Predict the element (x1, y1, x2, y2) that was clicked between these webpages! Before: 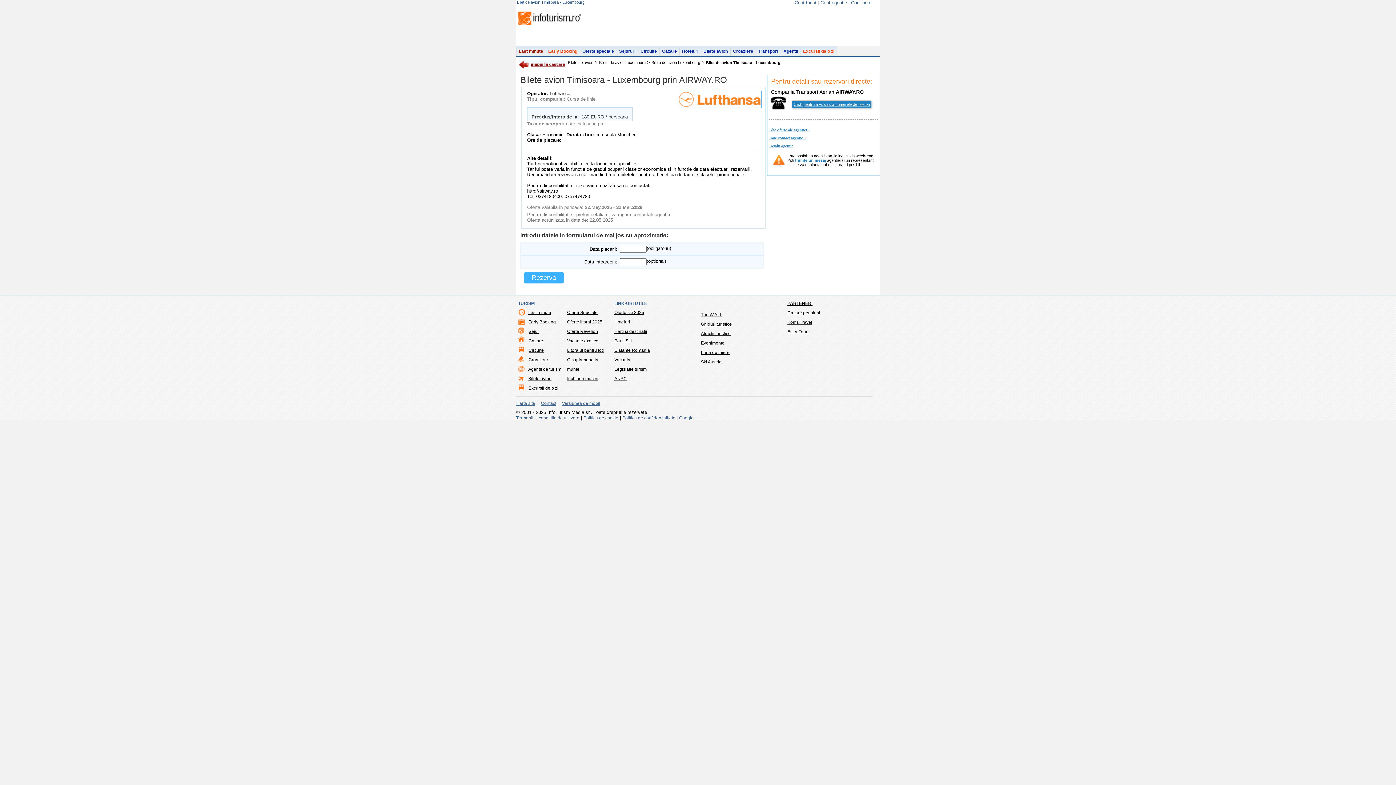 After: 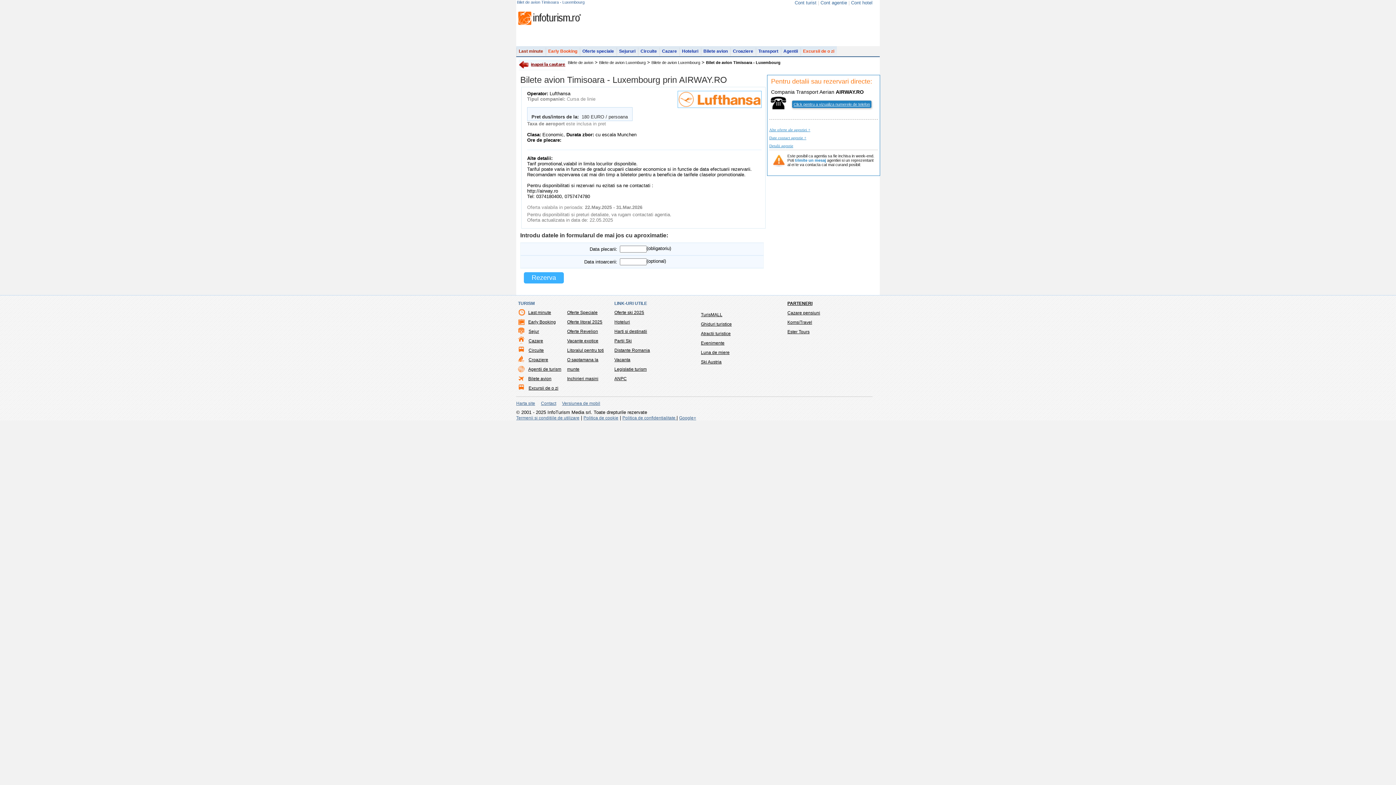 Action: bbox: (528, 348, 544, 353) label: Circuite